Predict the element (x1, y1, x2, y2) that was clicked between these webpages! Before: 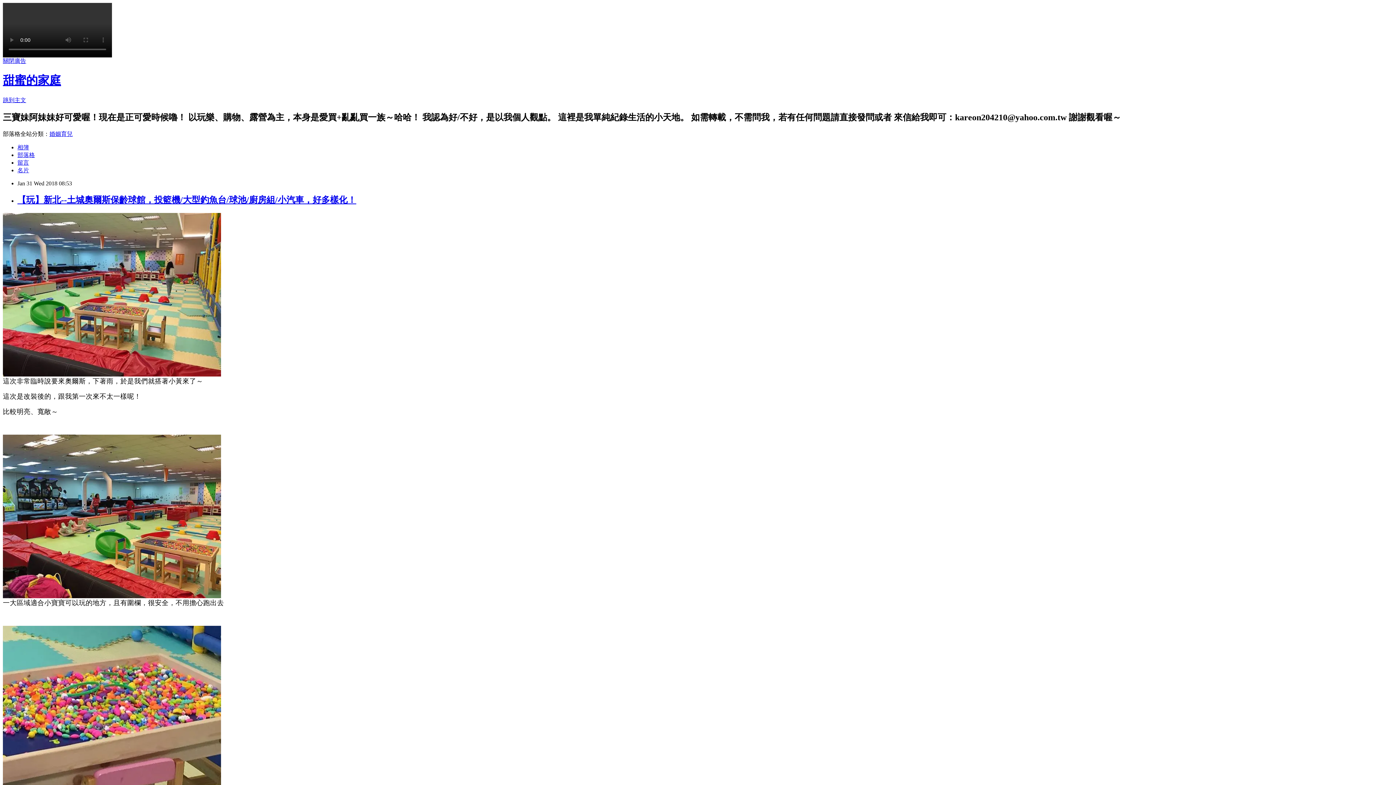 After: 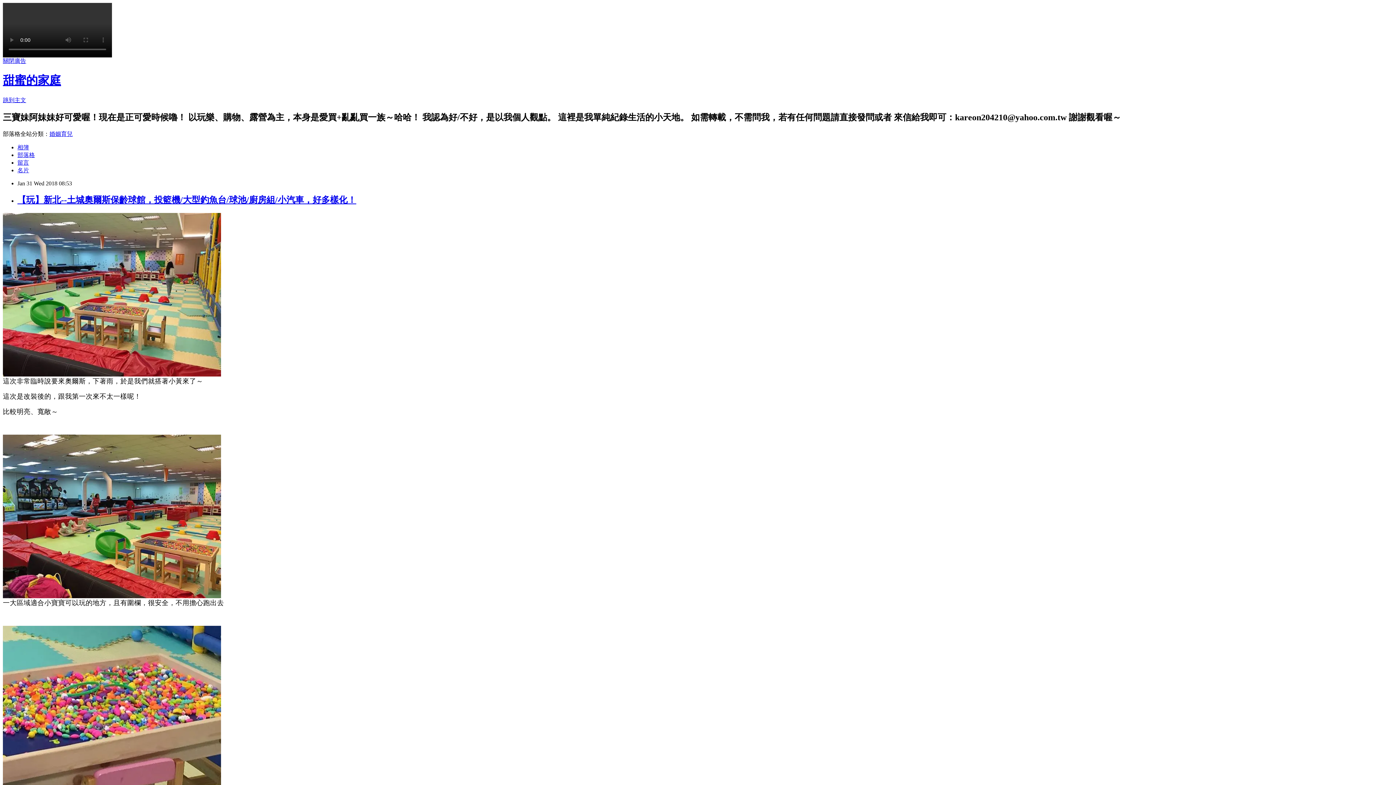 Action: bbox: (2, 57, 26, 64) label: 關閉廣告